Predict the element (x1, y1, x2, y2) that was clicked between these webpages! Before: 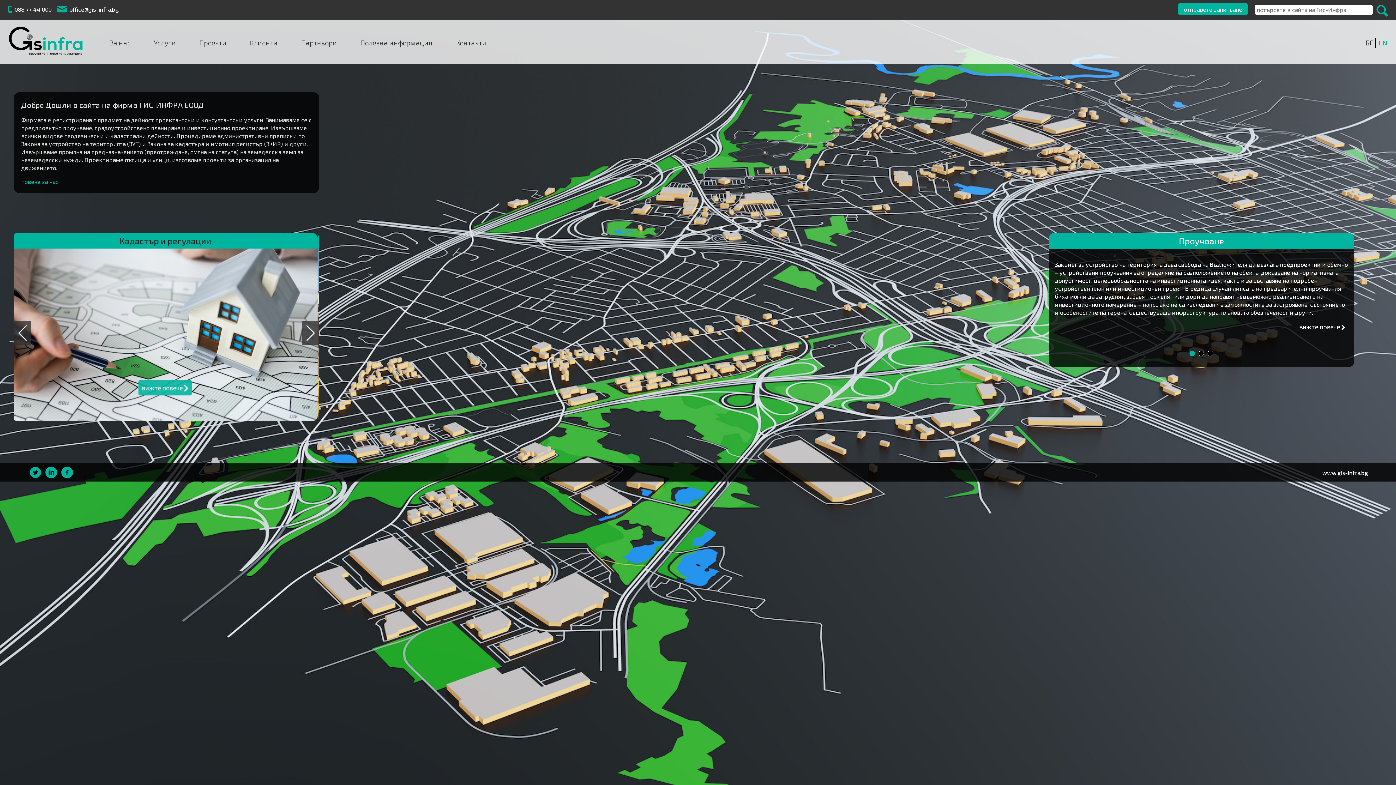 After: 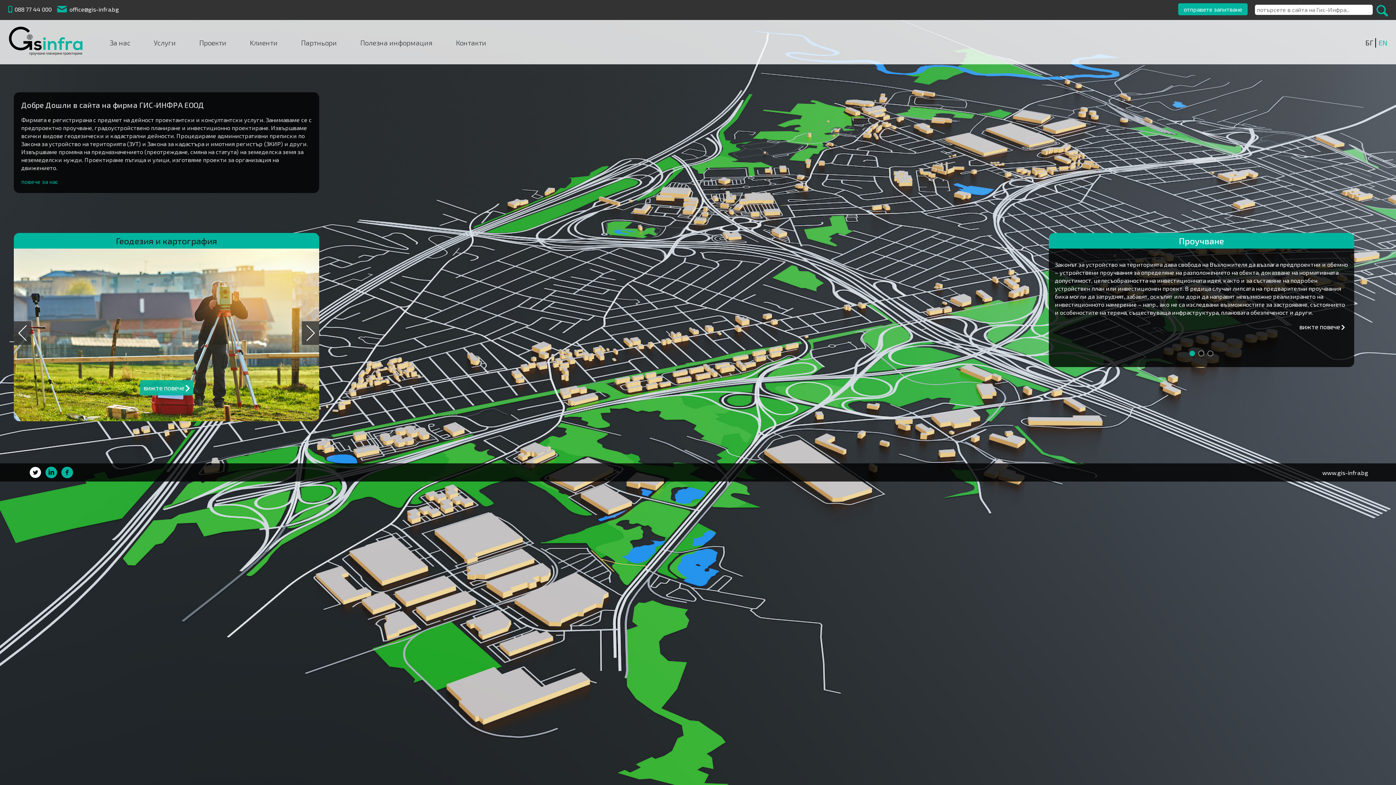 Action: label: Следвайте Гис-Инфра ЕООД в Туитър bbox: (27, 465, 42, 479)